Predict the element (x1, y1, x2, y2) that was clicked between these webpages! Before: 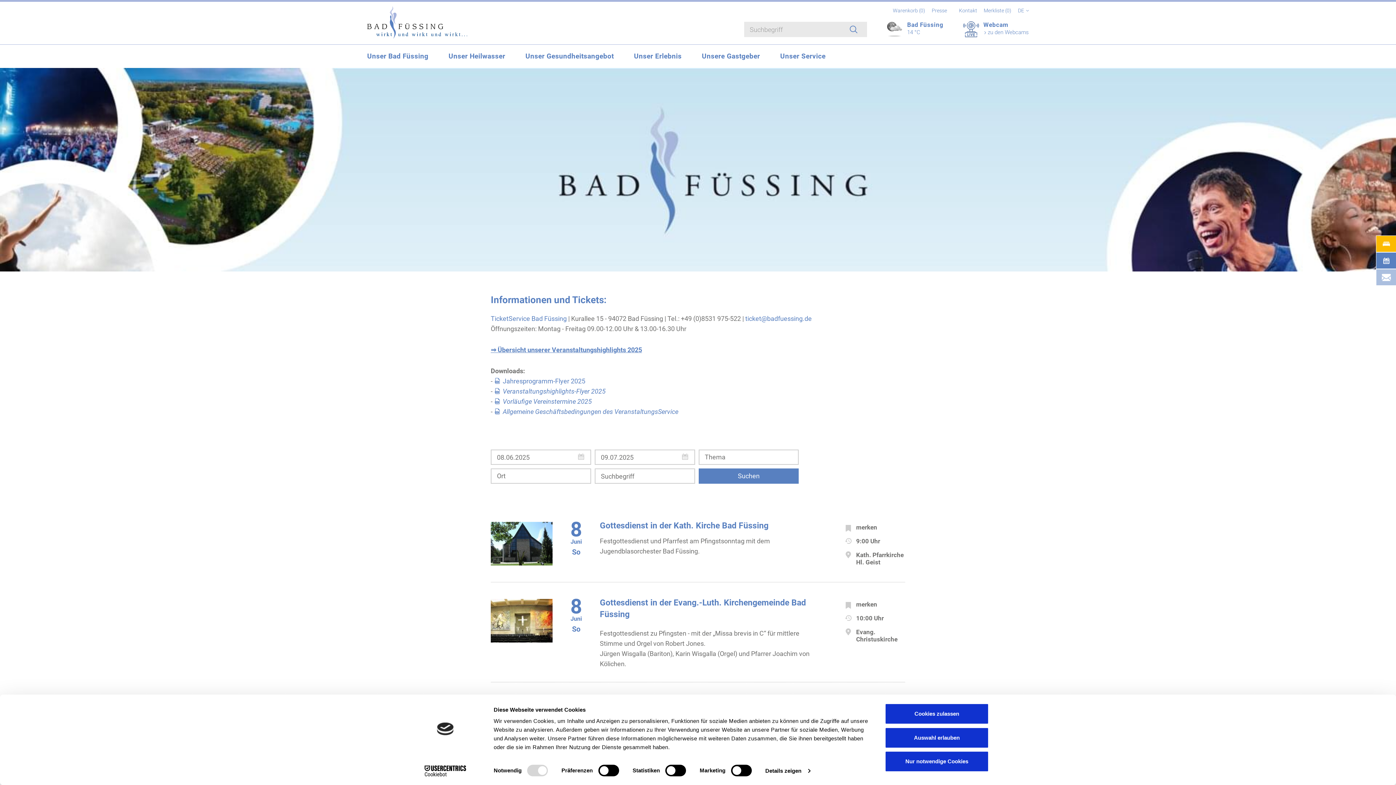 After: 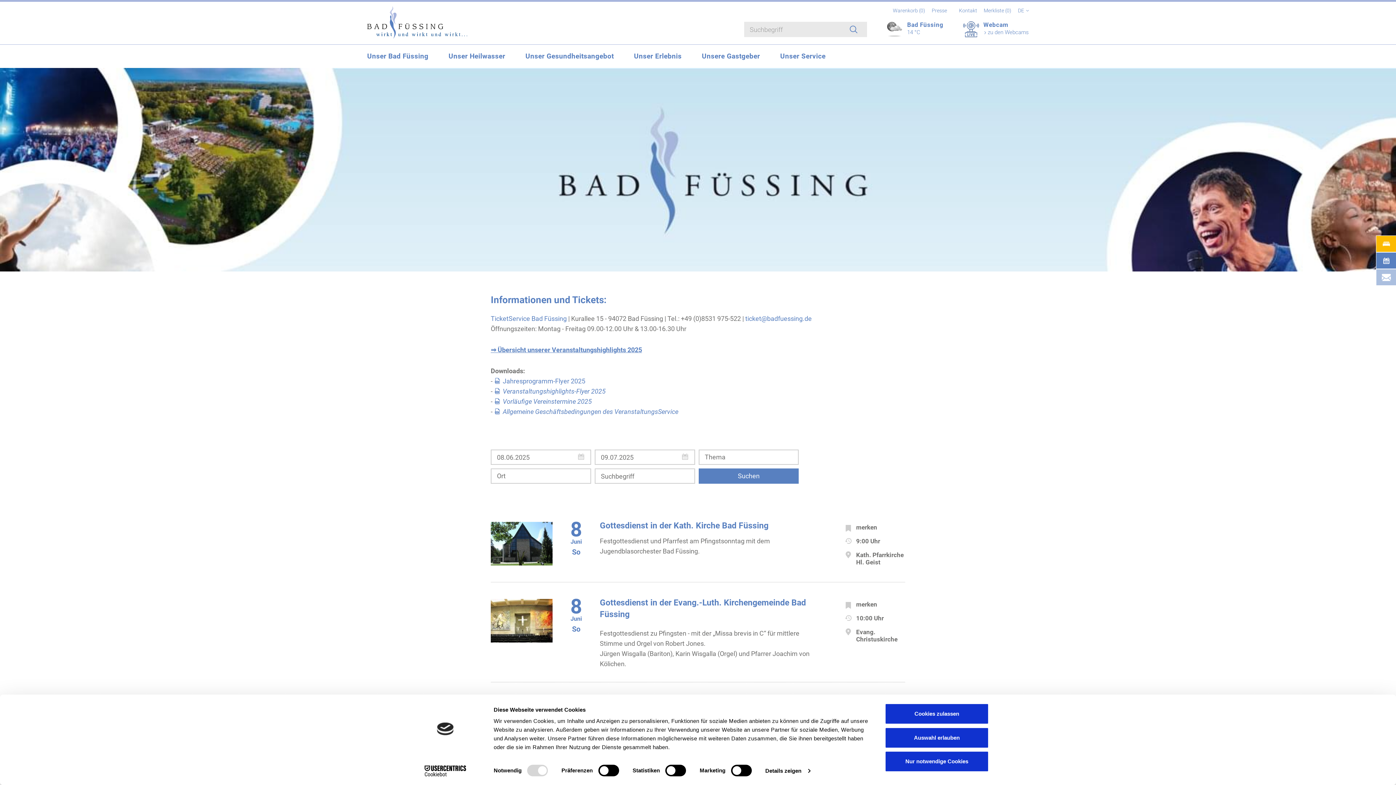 Action: bbox: (413, 765, 477, 776) label: Cookiebot - opens in a new window